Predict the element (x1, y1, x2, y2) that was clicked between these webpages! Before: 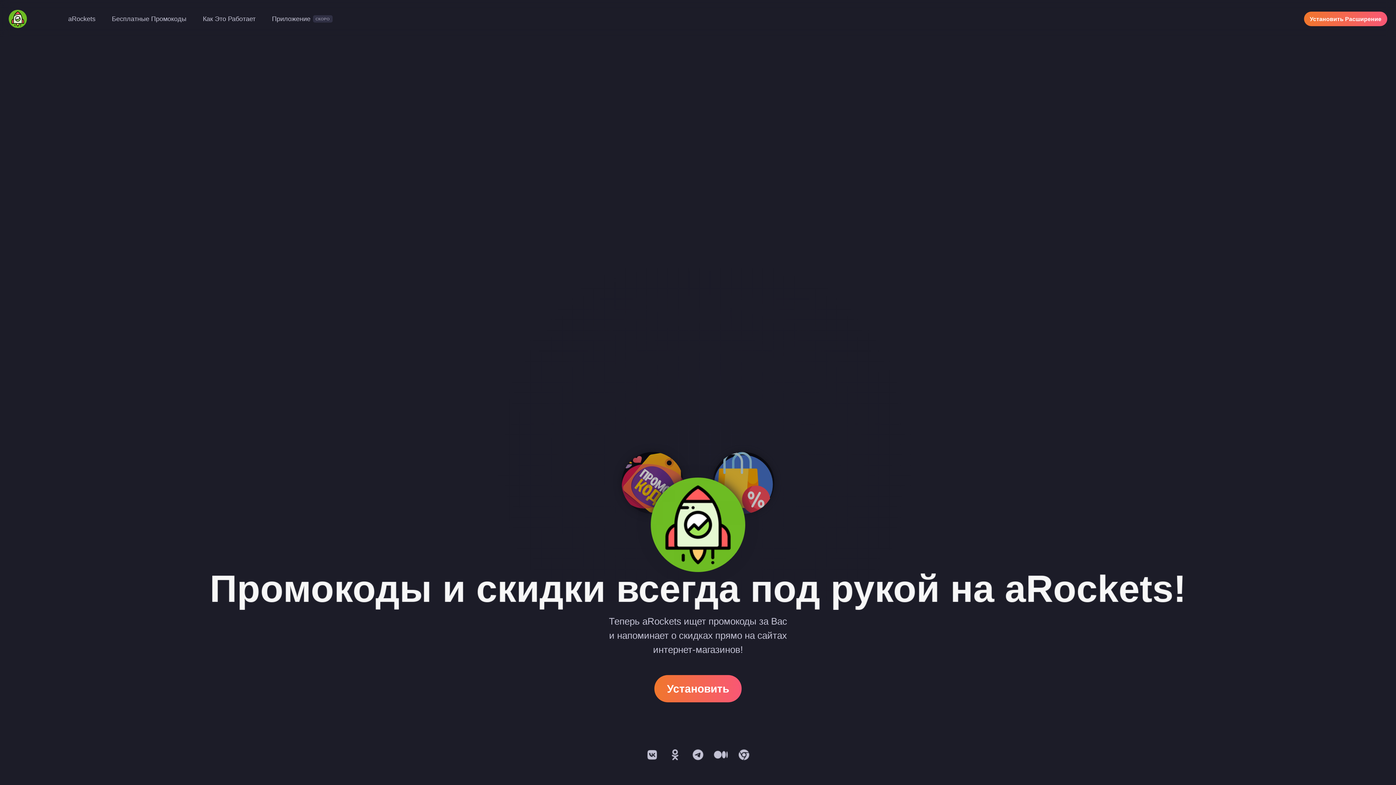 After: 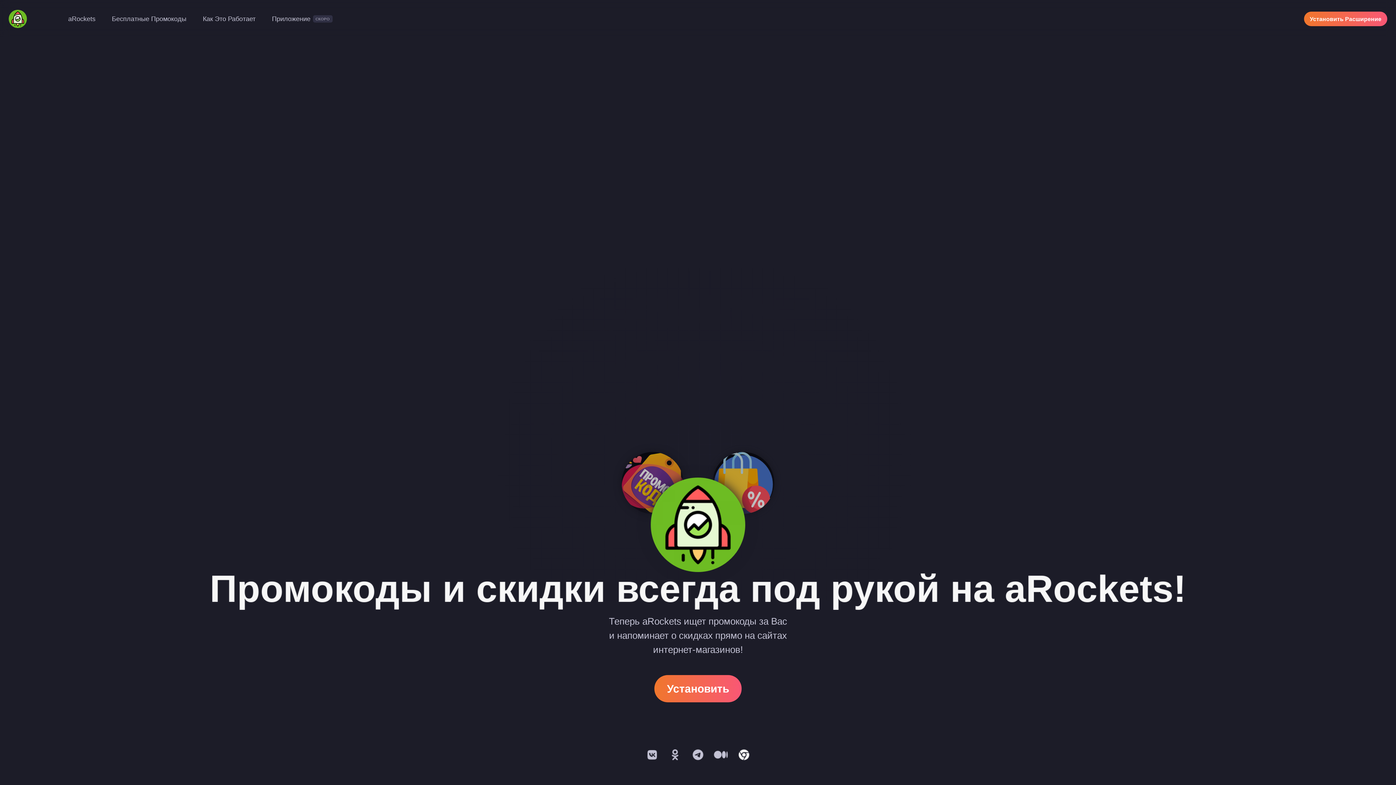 Action: bbox: (734, 749, 753, 760)